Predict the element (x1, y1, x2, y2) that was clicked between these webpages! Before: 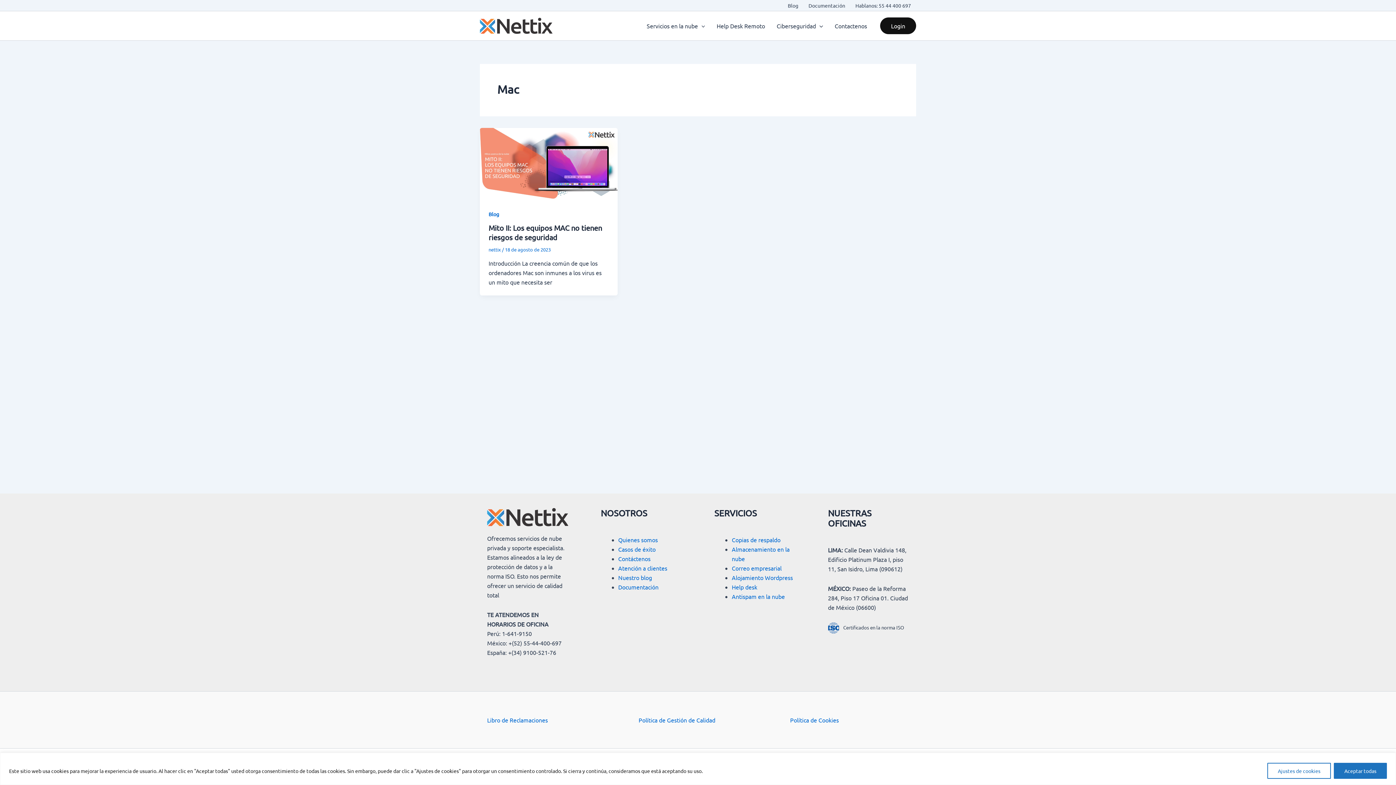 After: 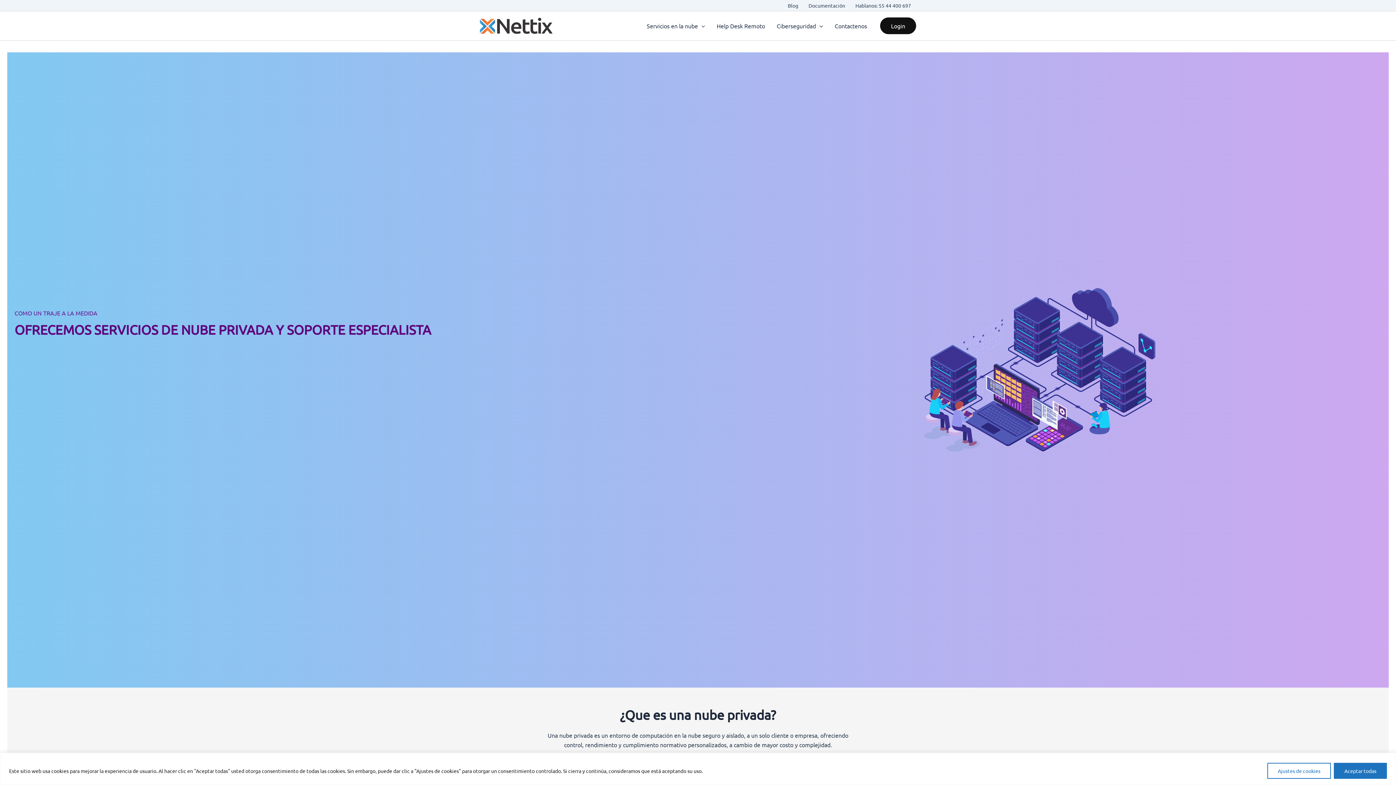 Action: bbox: (480, 21, 552, 28)